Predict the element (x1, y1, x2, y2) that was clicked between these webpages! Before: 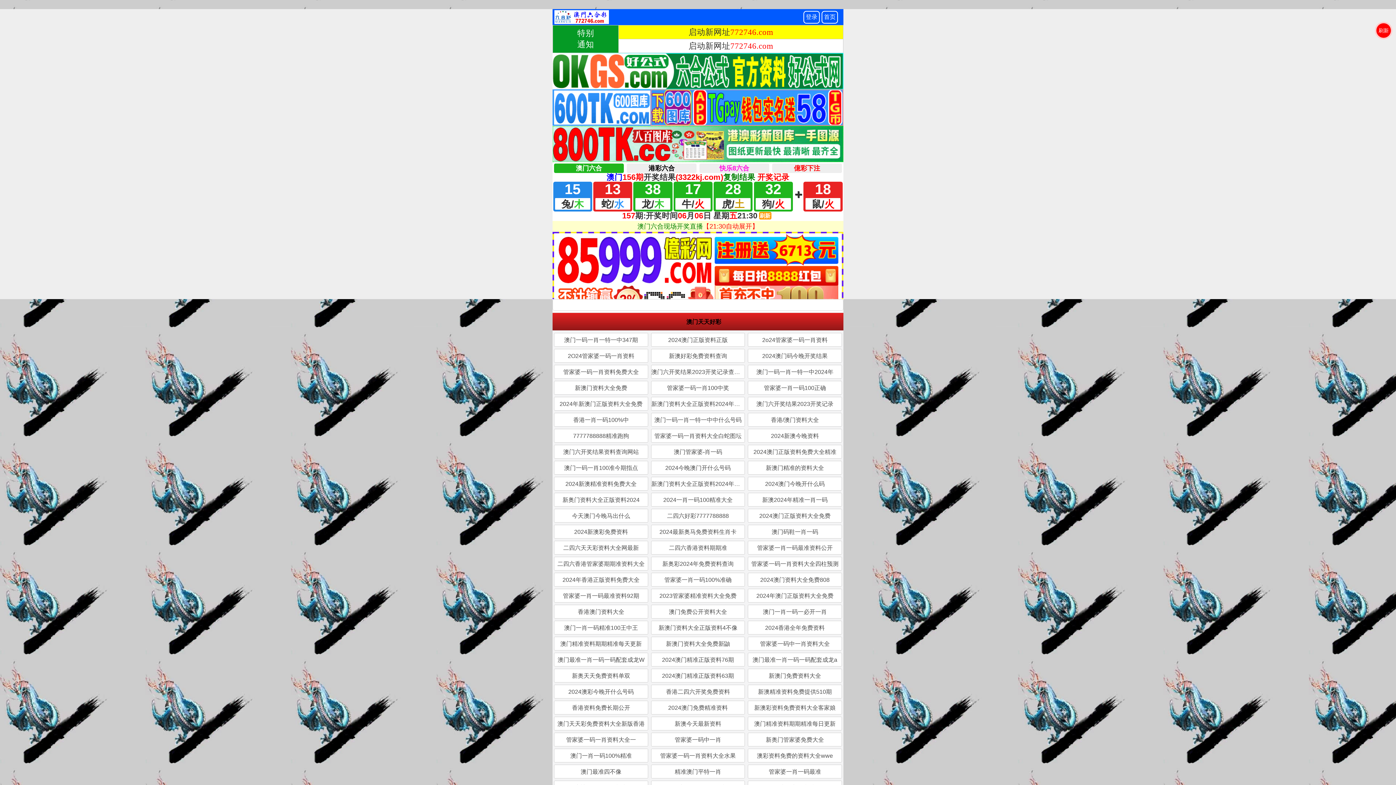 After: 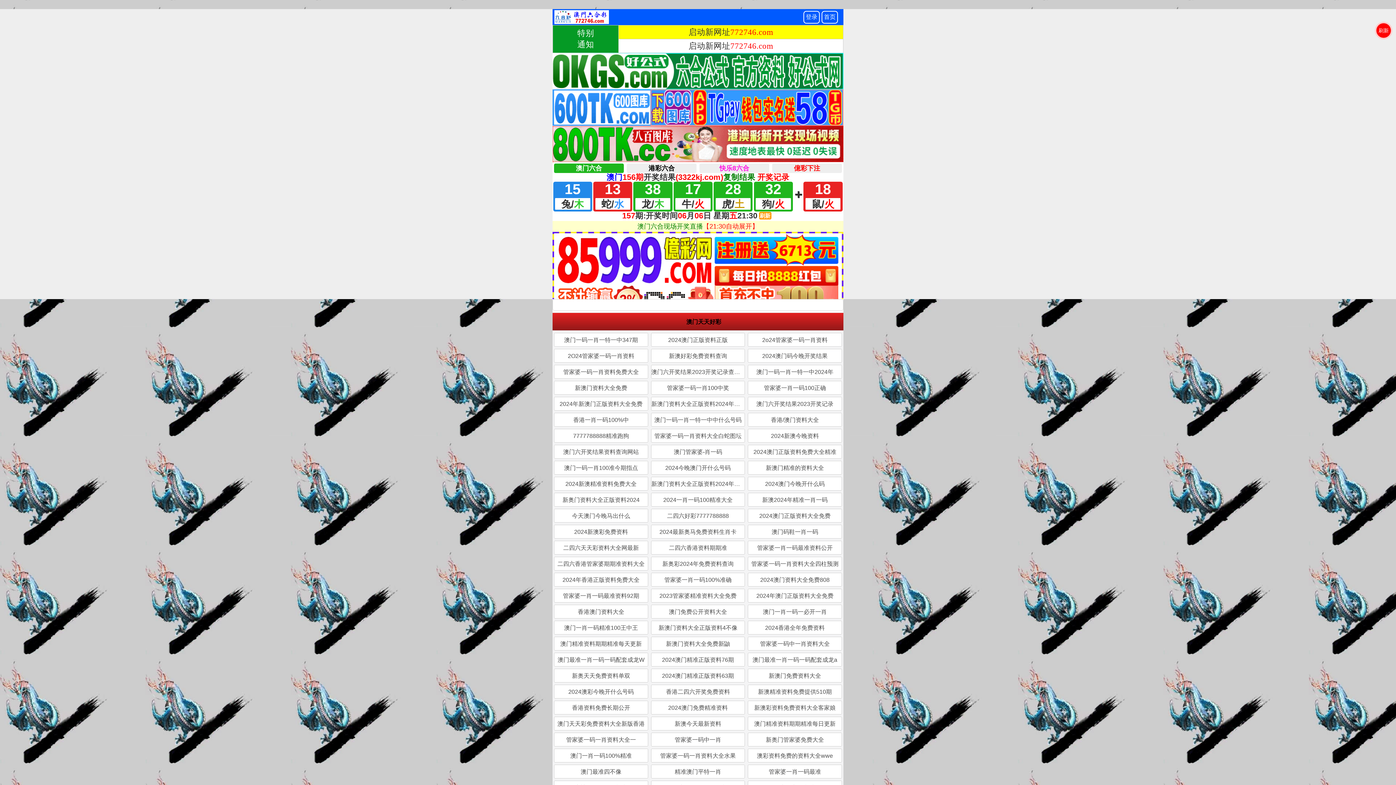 Action: label: 新澳2024年精准一肖一码 bbox: (748, 493, 842, 506)